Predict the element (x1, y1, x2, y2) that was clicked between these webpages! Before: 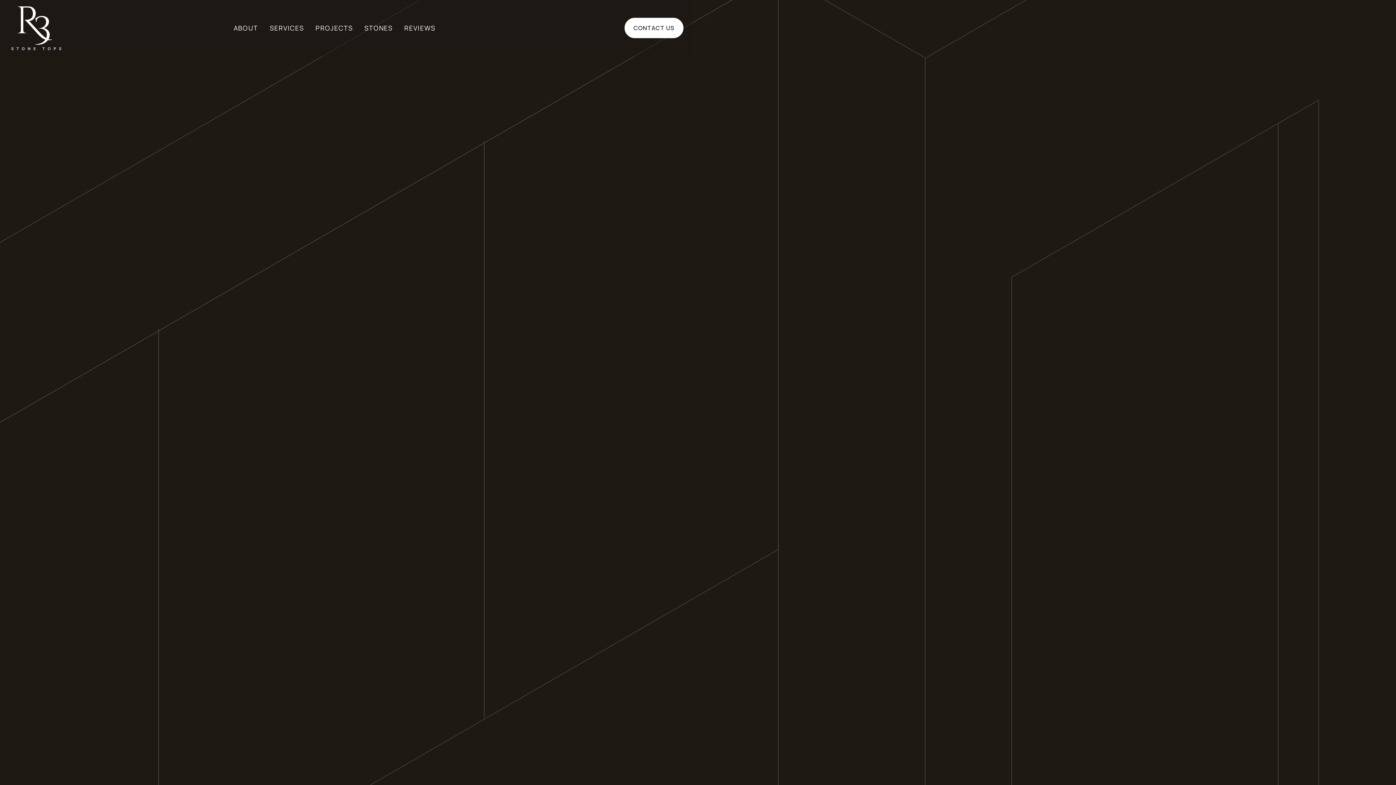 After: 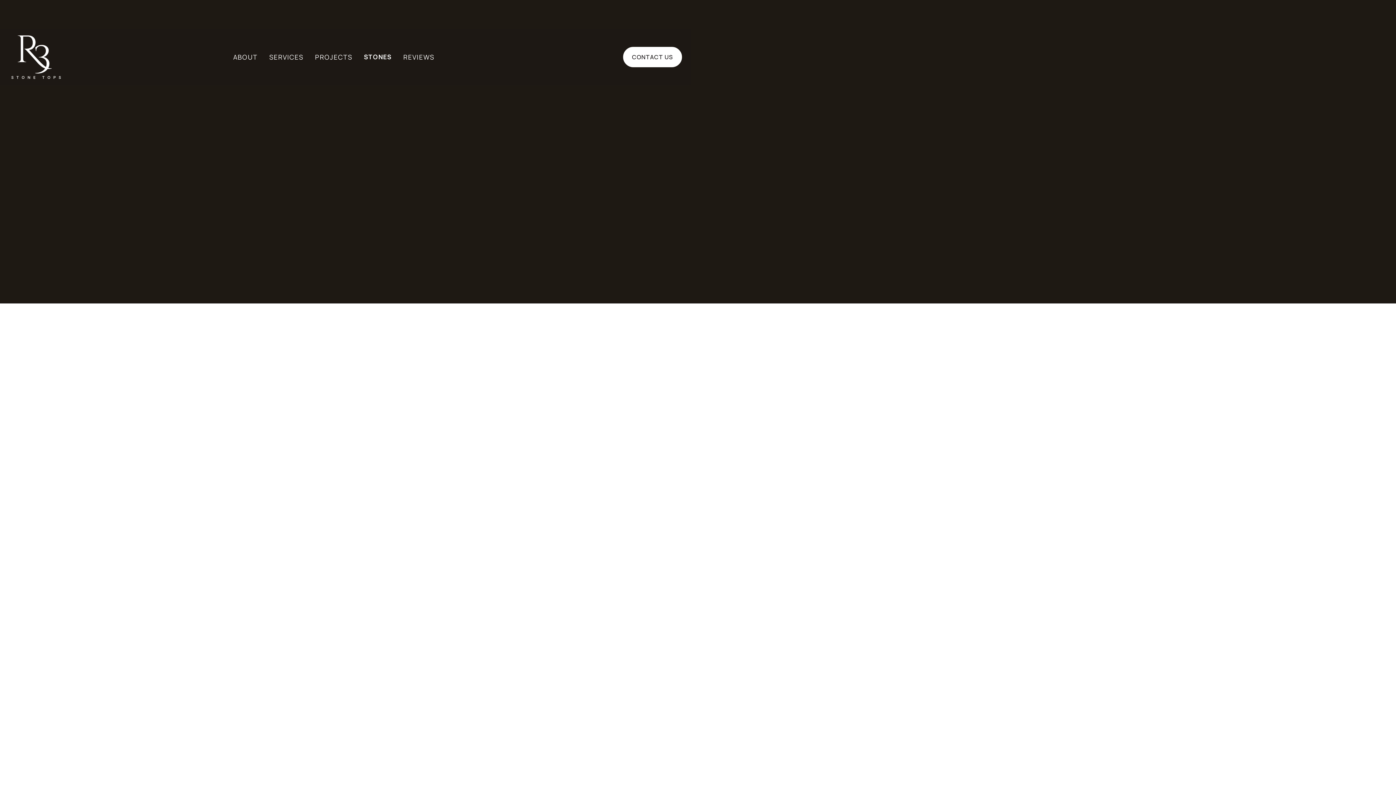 Action: label: STONES bbox: (364, 22, 392, 33)